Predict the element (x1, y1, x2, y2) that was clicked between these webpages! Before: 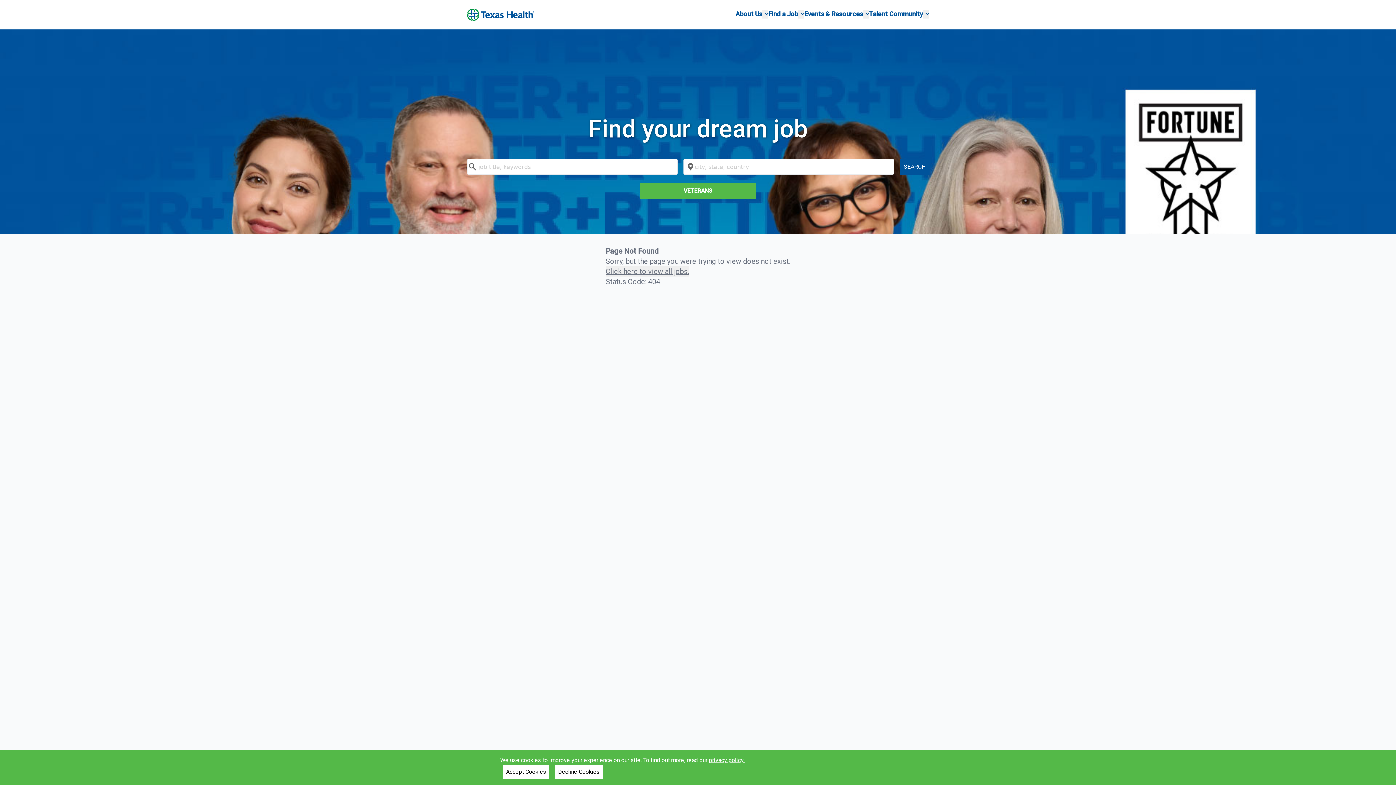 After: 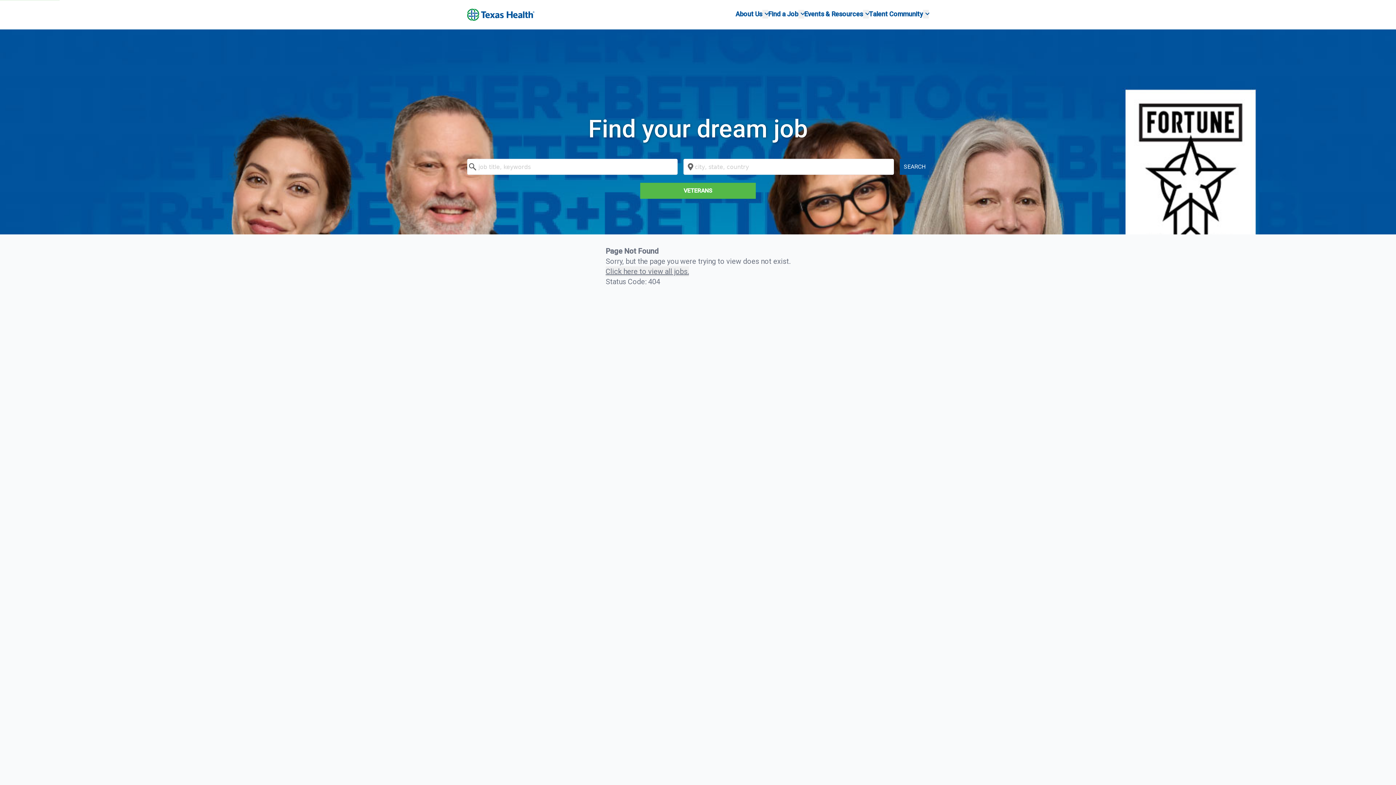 Action: bbox: (555, 765, 602, 779) label: Decline Cookies